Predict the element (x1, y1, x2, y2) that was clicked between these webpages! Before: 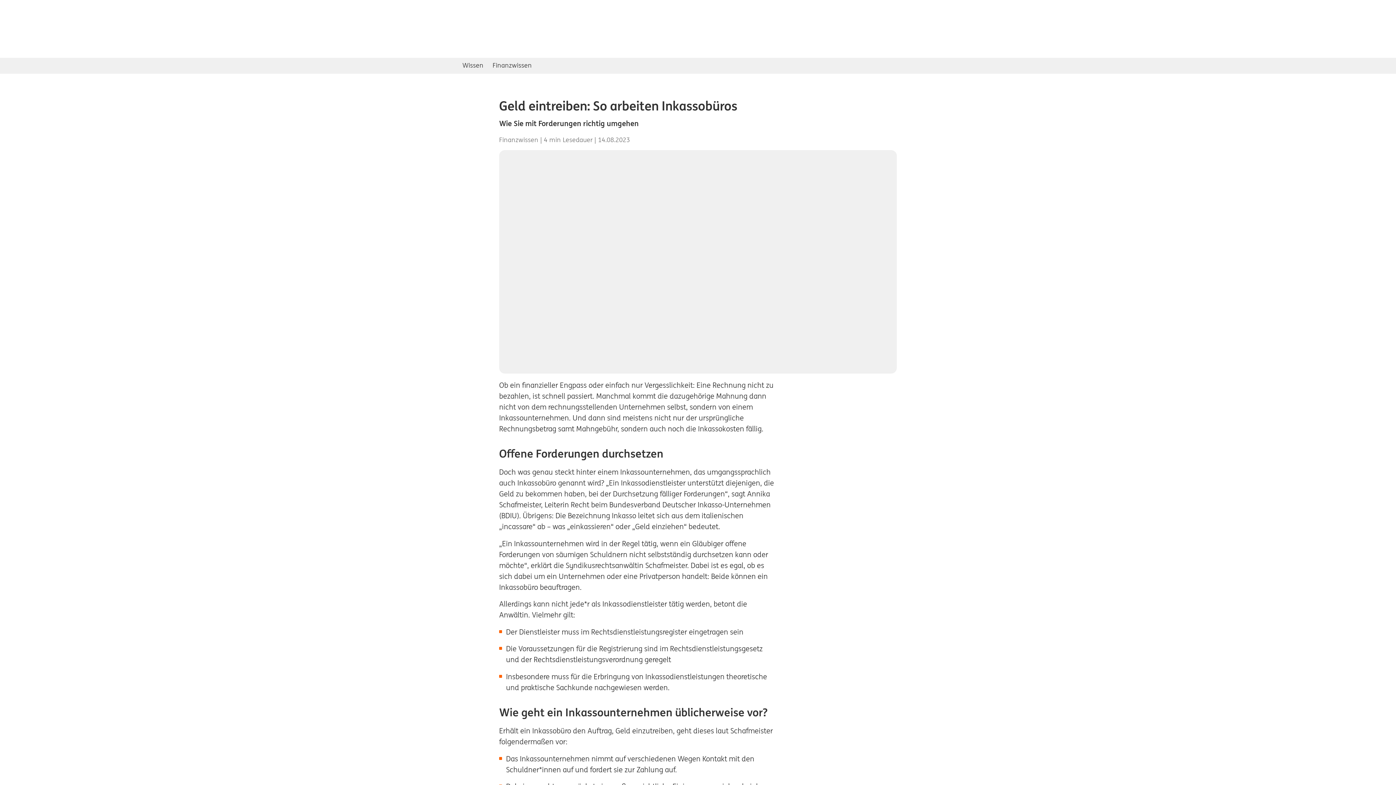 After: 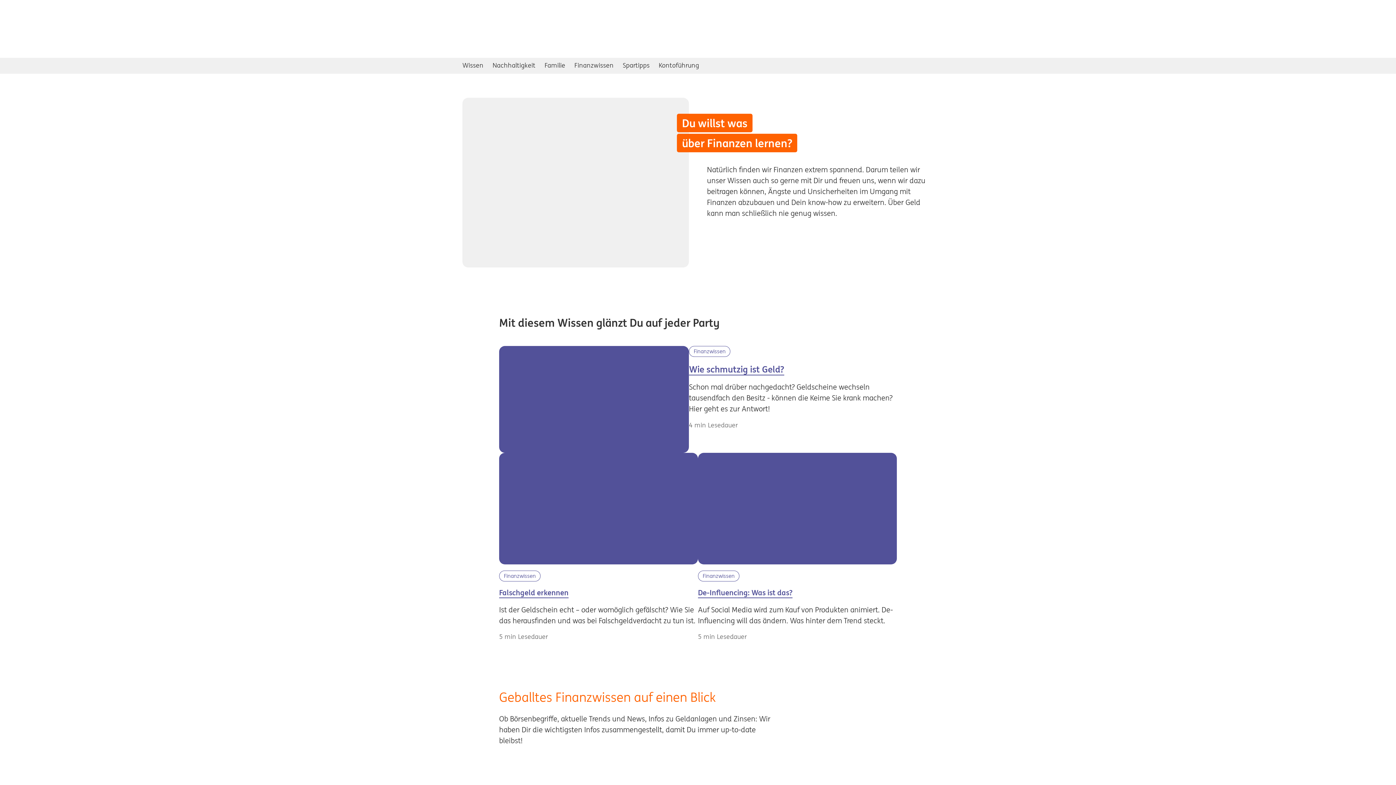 Action: label: Finanzwissen bbox: (492, 60, 532, 70)